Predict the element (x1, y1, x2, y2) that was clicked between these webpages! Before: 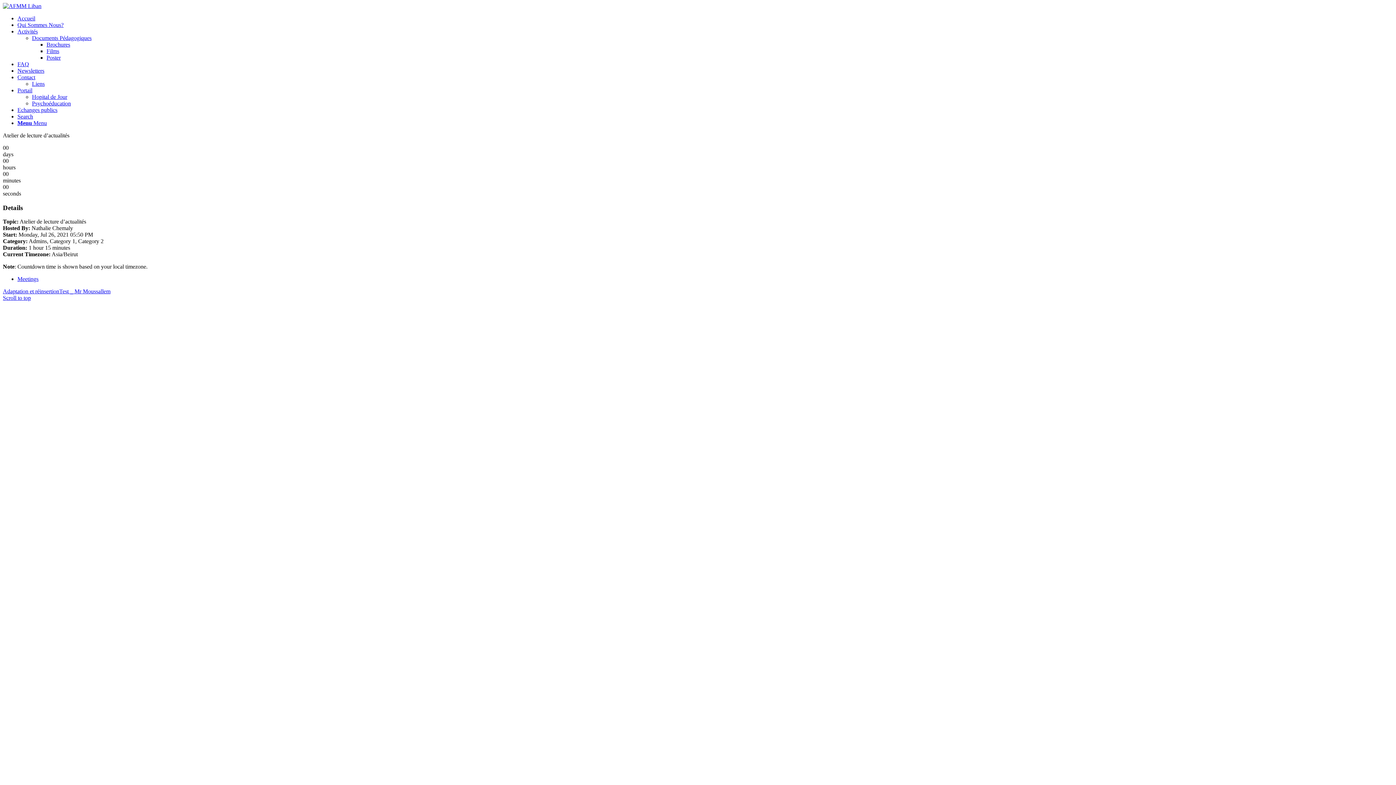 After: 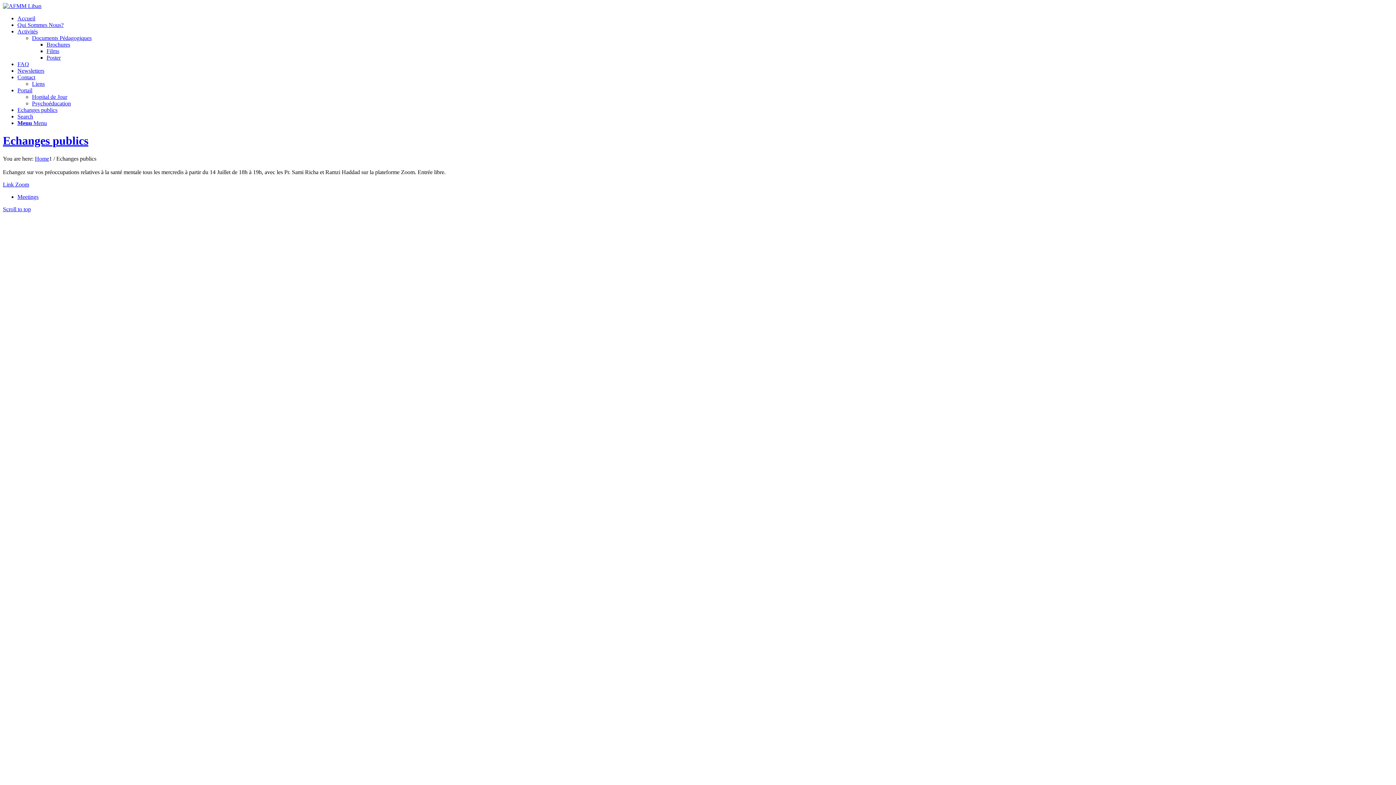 Action: bbox: (17, 106, 57, 113) label: Echanges publics